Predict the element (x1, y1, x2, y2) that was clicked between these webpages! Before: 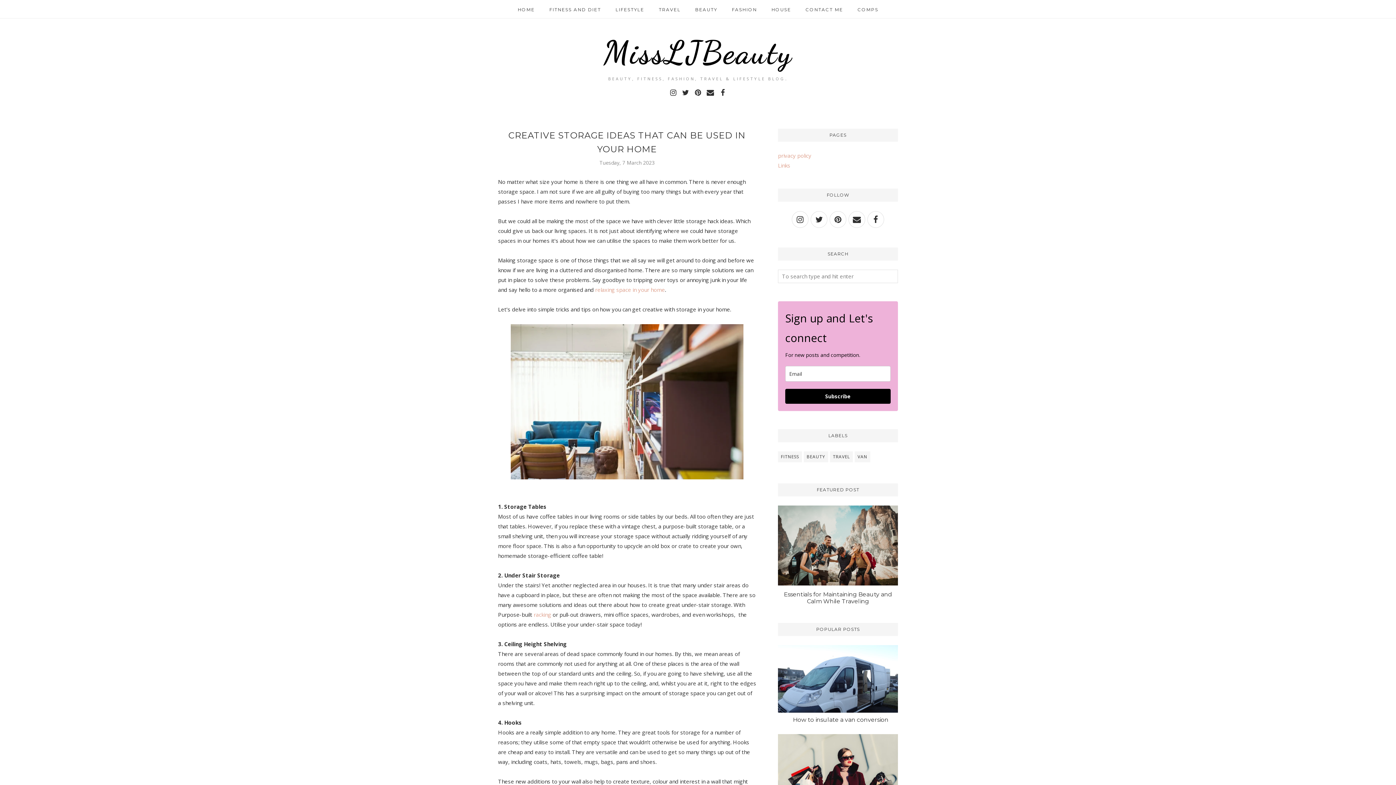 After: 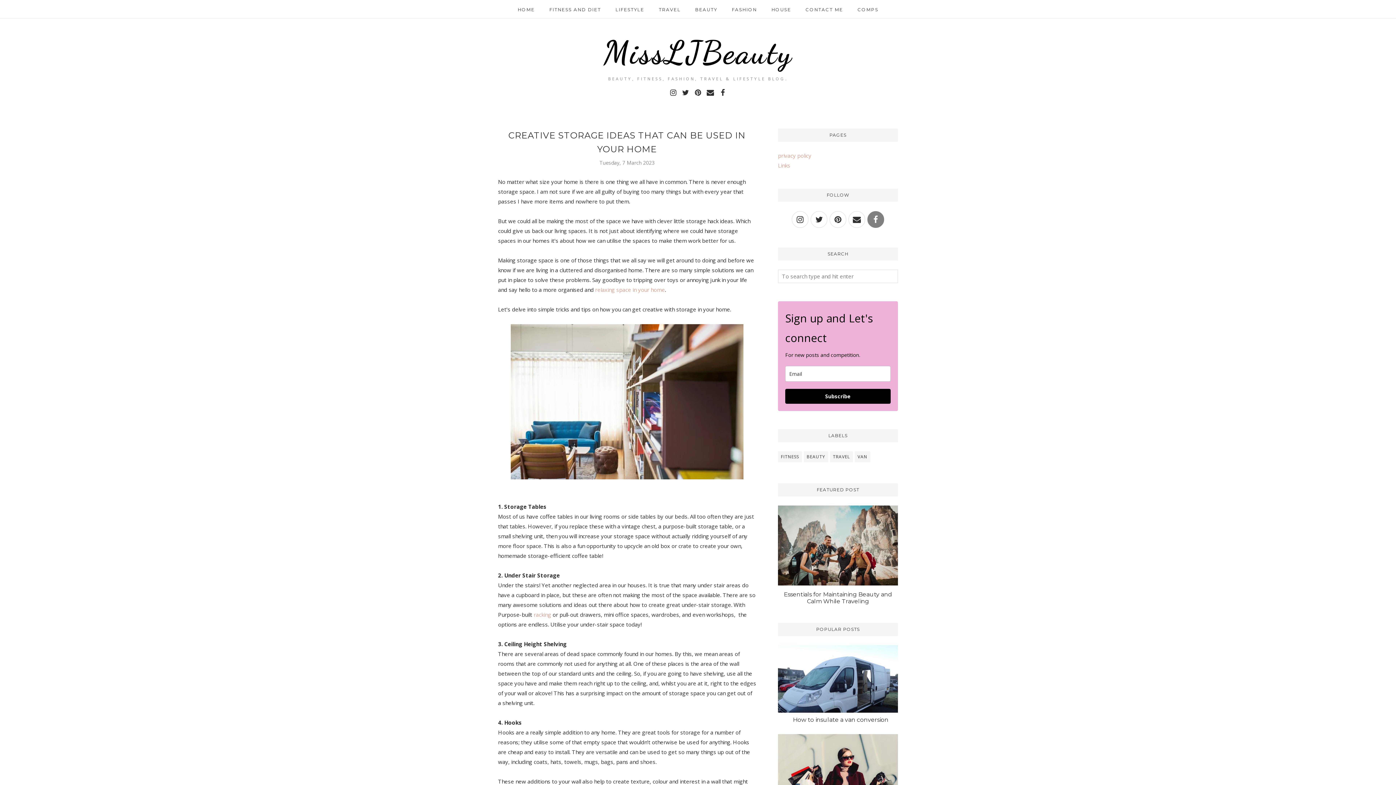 Action: bbox: (867, 211, 884, 228)